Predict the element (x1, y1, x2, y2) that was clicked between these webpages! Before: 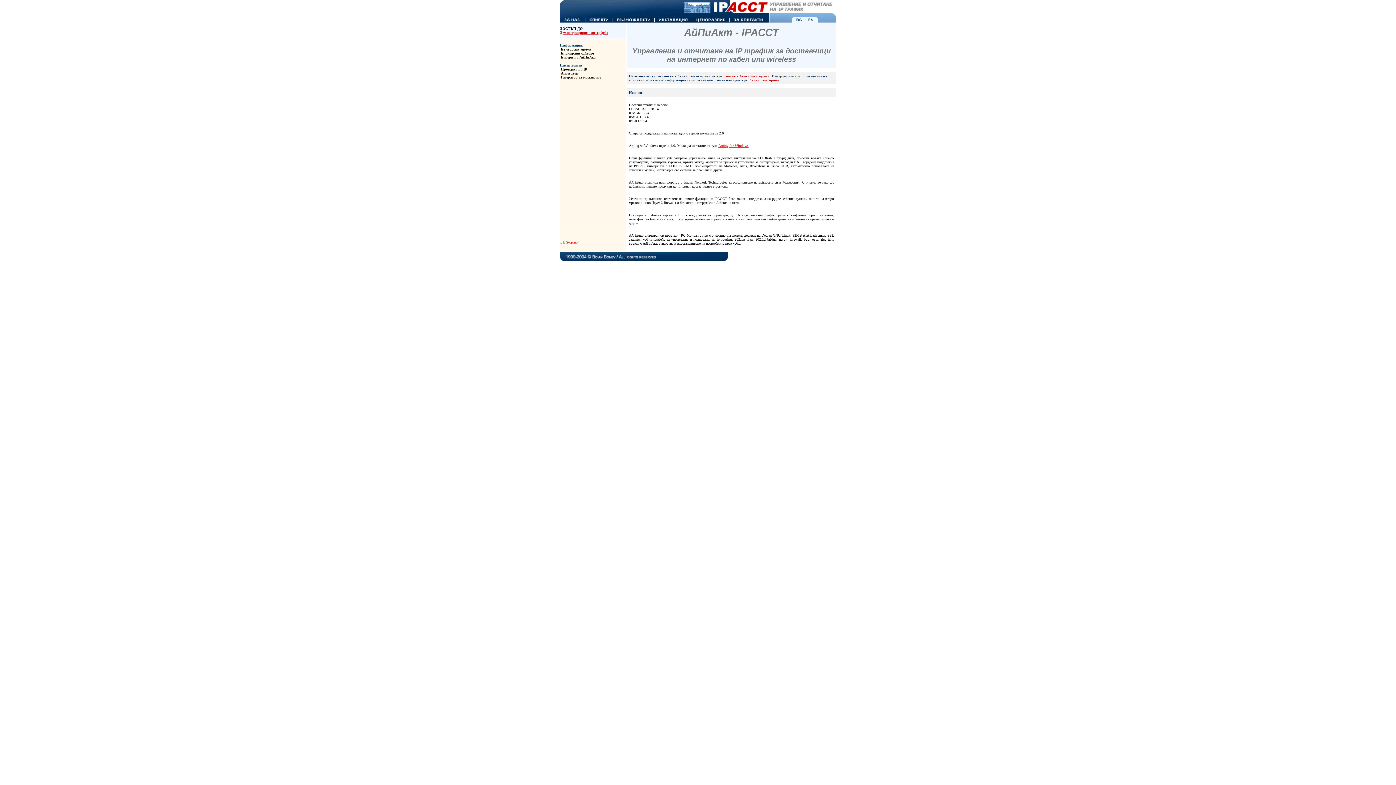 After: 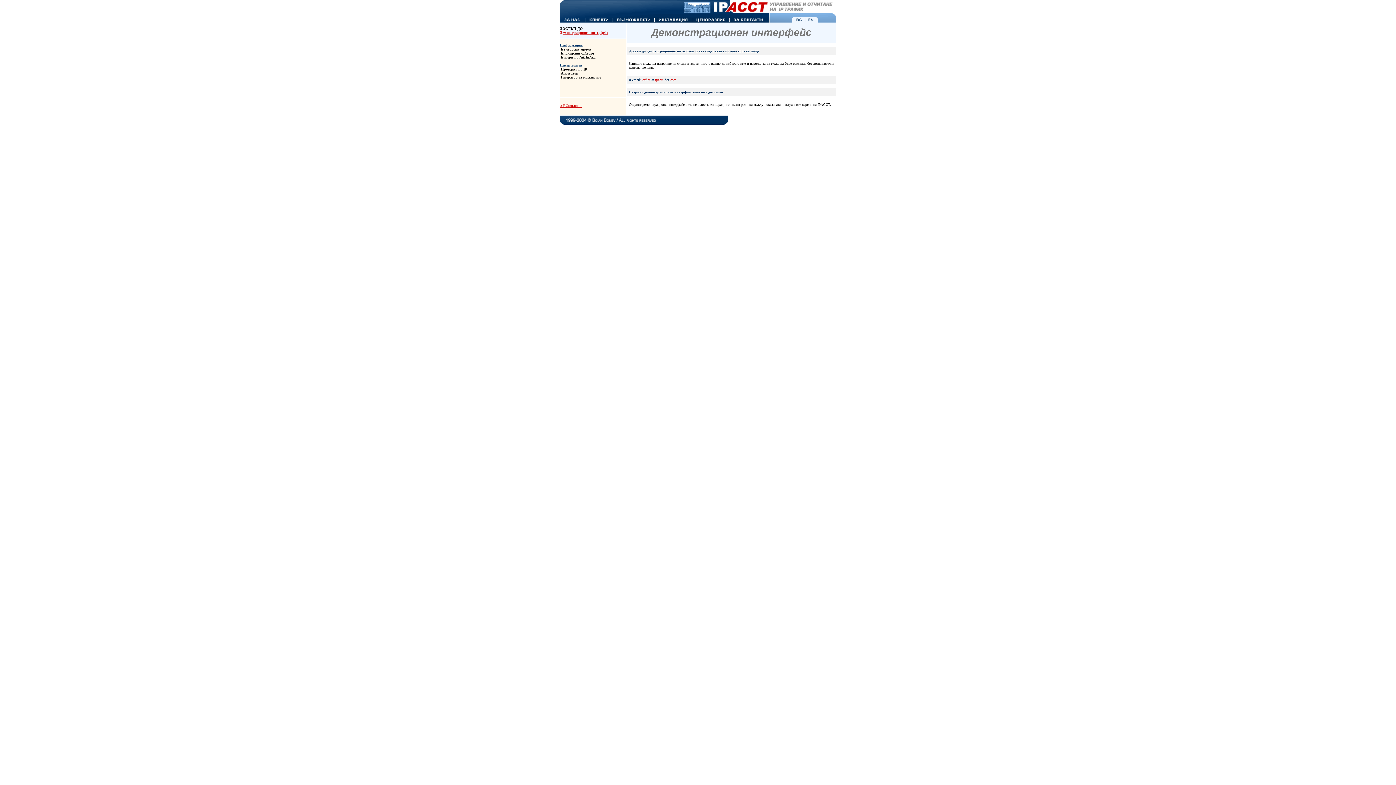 Action: bbox: (560, 30, 608, 34) label: Демонстрационен интерфейс